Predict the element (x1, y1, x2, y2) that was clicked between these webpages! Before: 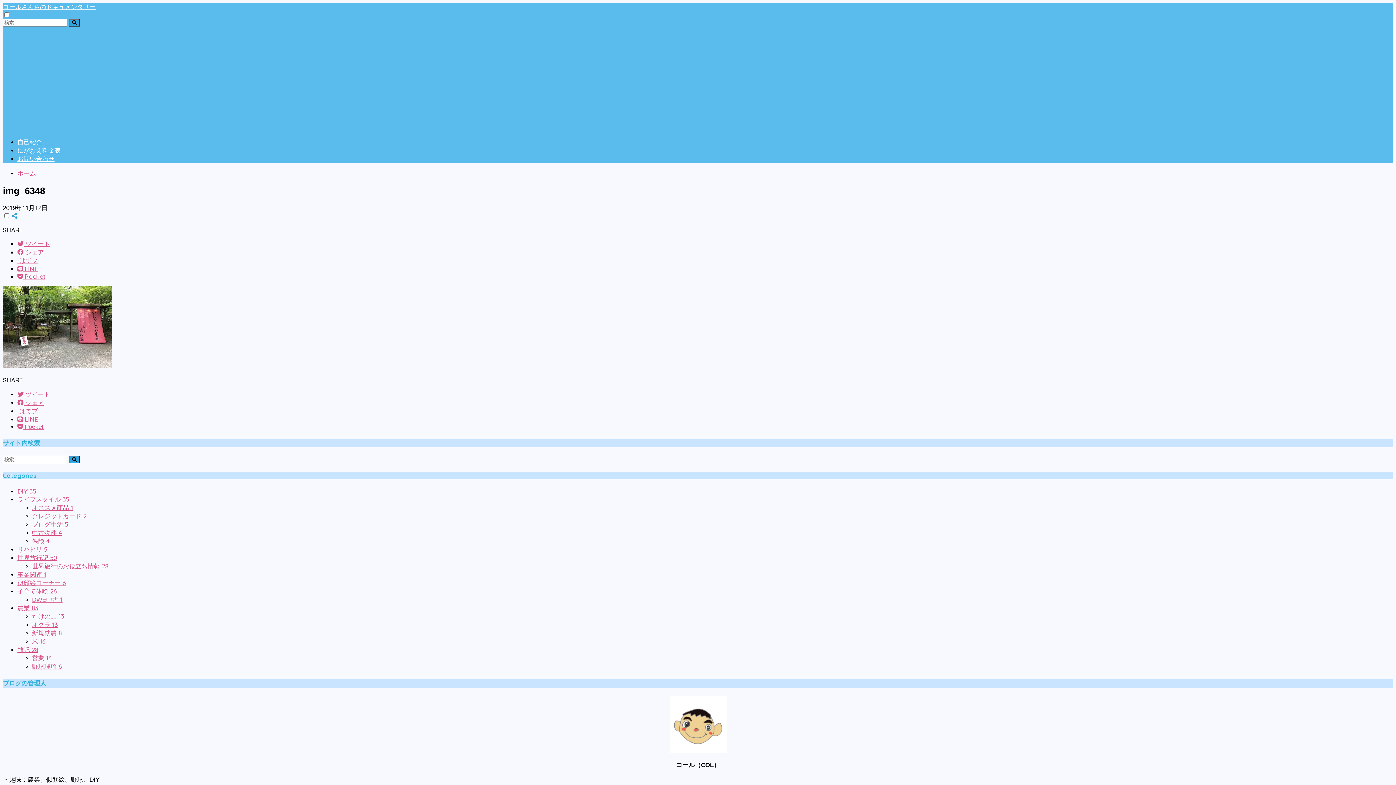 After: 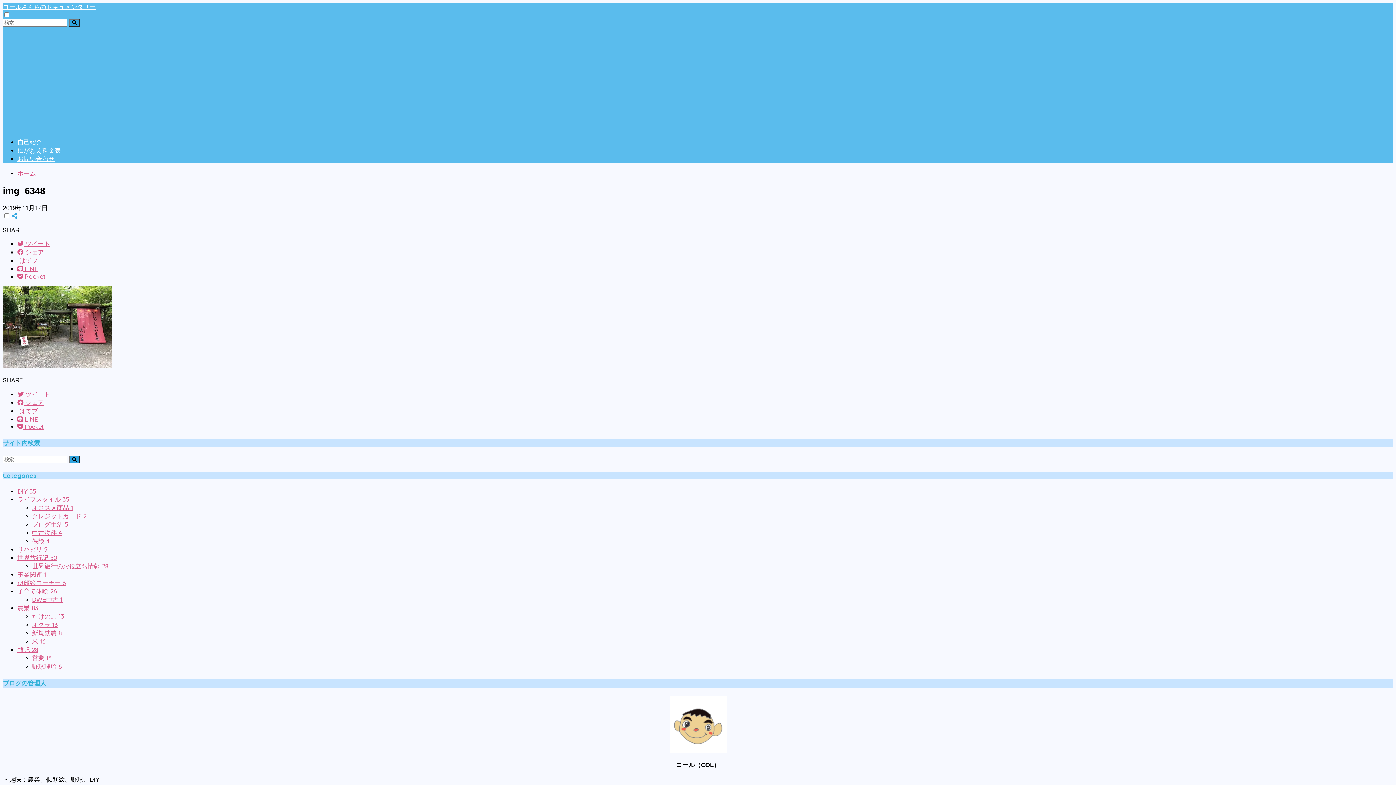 Action: label:  シェア bbox: (17, 399, 44, 406)